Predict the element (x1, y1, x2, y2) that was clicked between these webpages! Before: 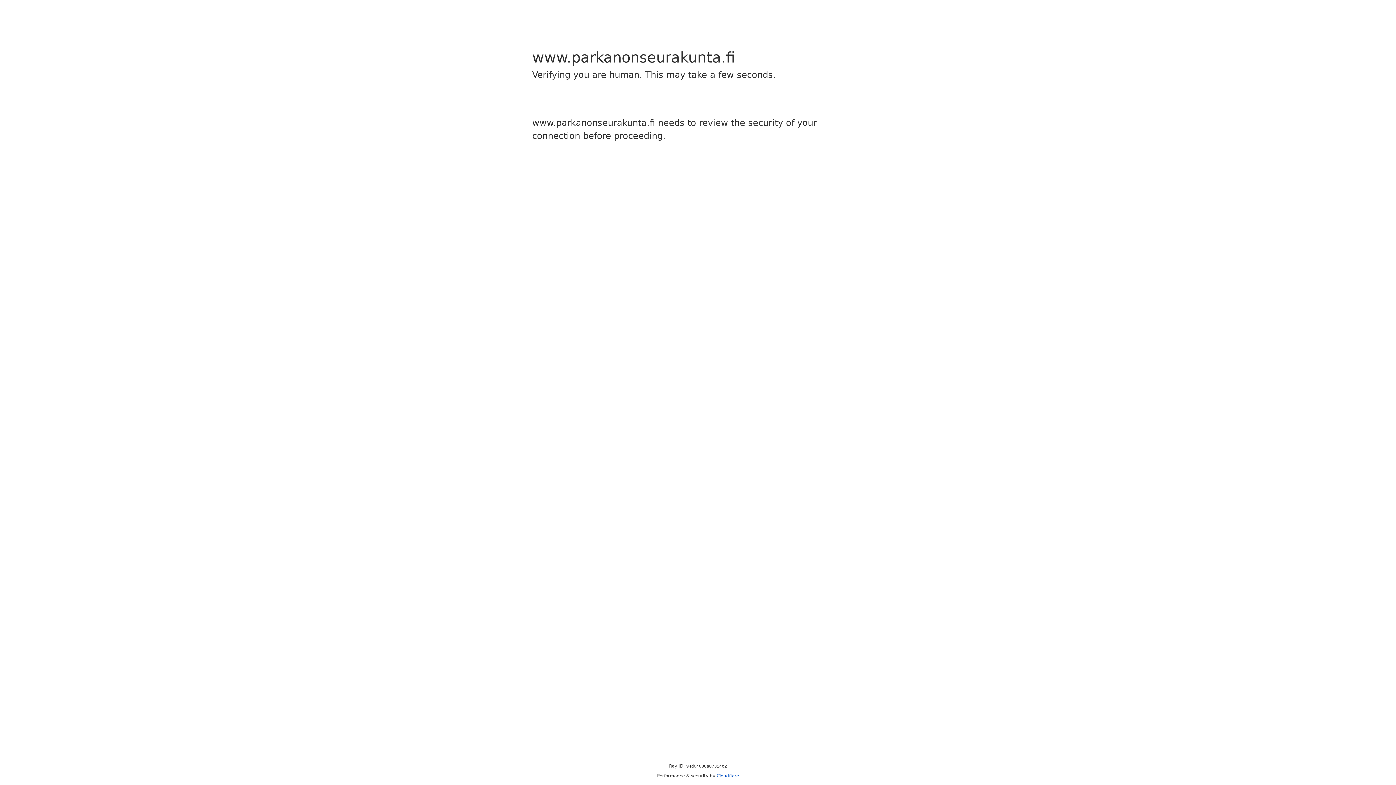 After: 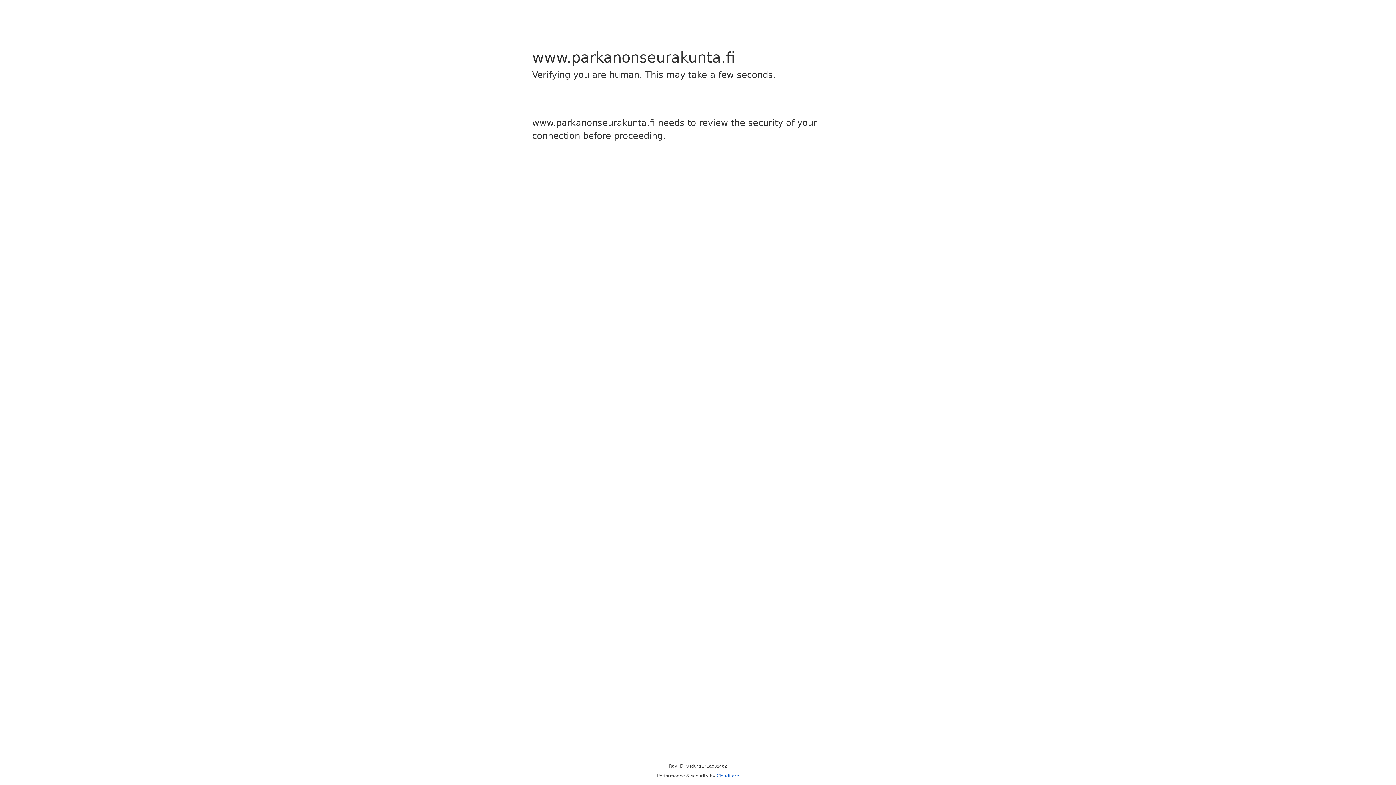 Action: label: Cloudflare bbox: (716, 773, 739, 778)